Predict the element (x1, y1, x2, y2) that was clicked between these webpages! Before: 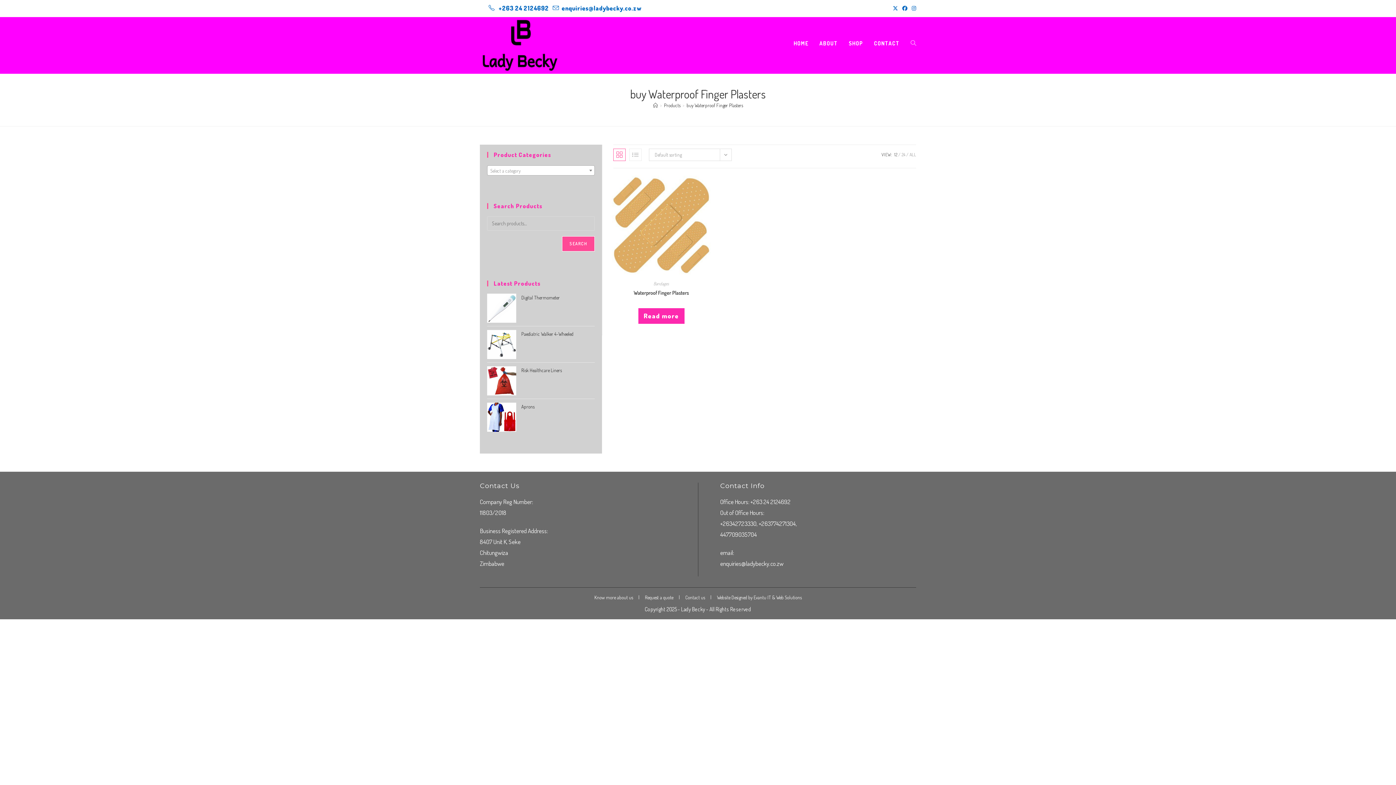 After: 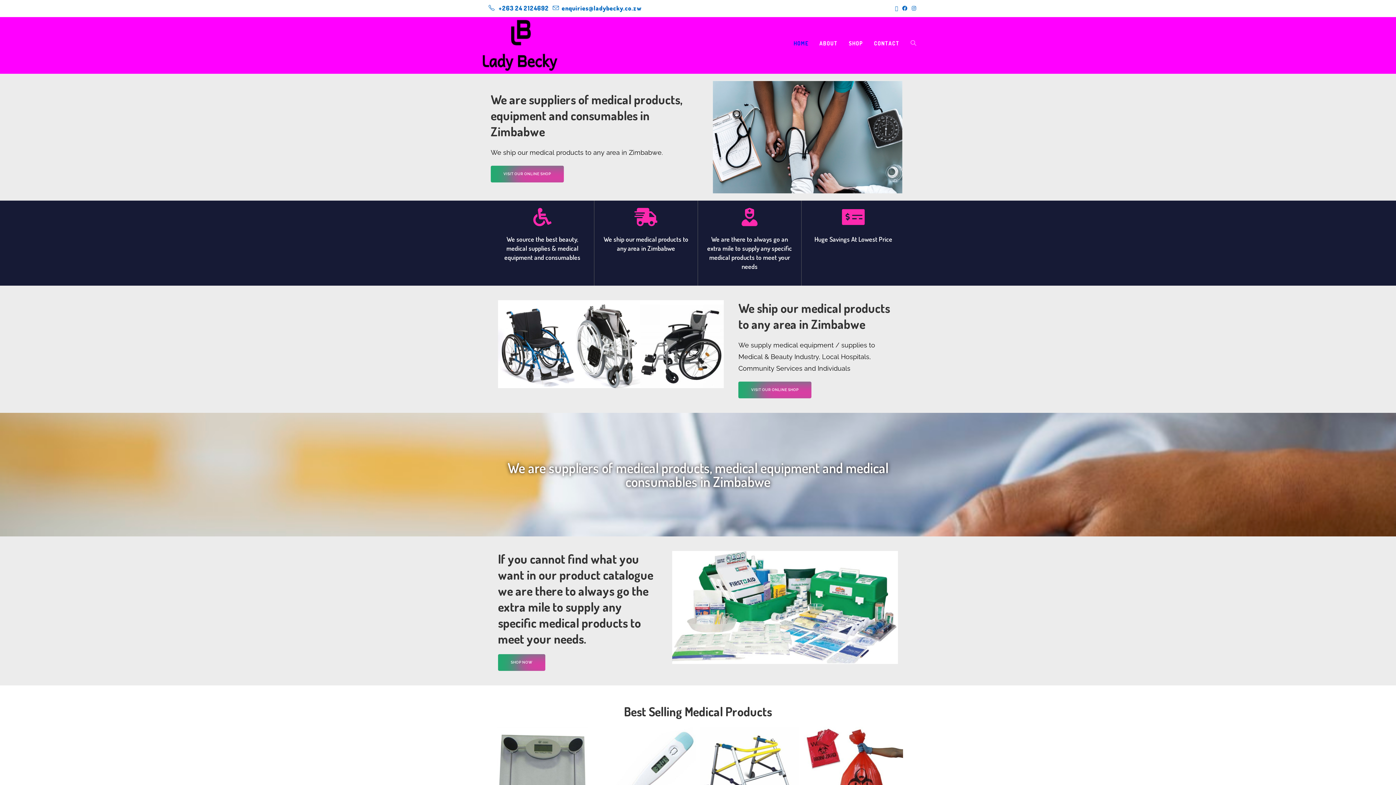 Action: bbox: (653, 102, 658, 108) label: Home